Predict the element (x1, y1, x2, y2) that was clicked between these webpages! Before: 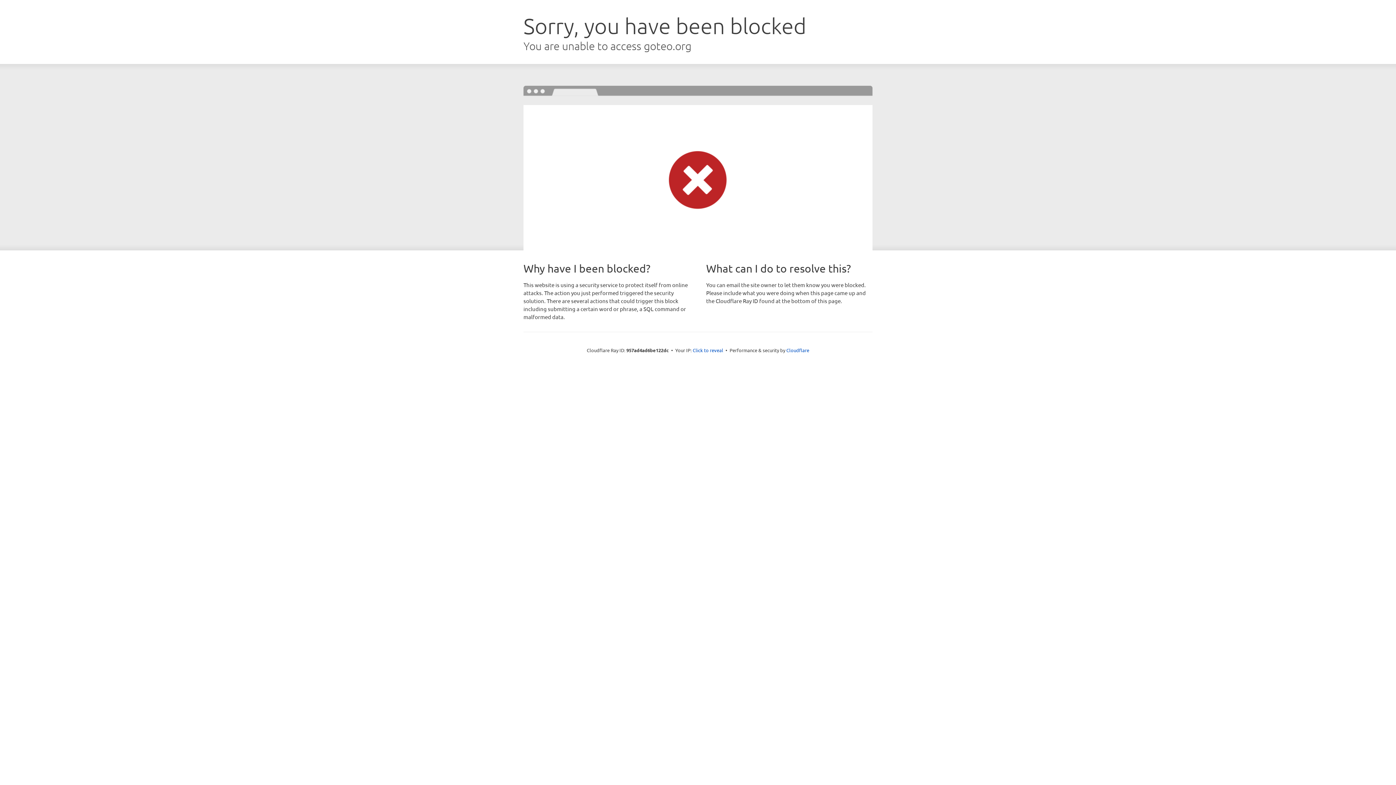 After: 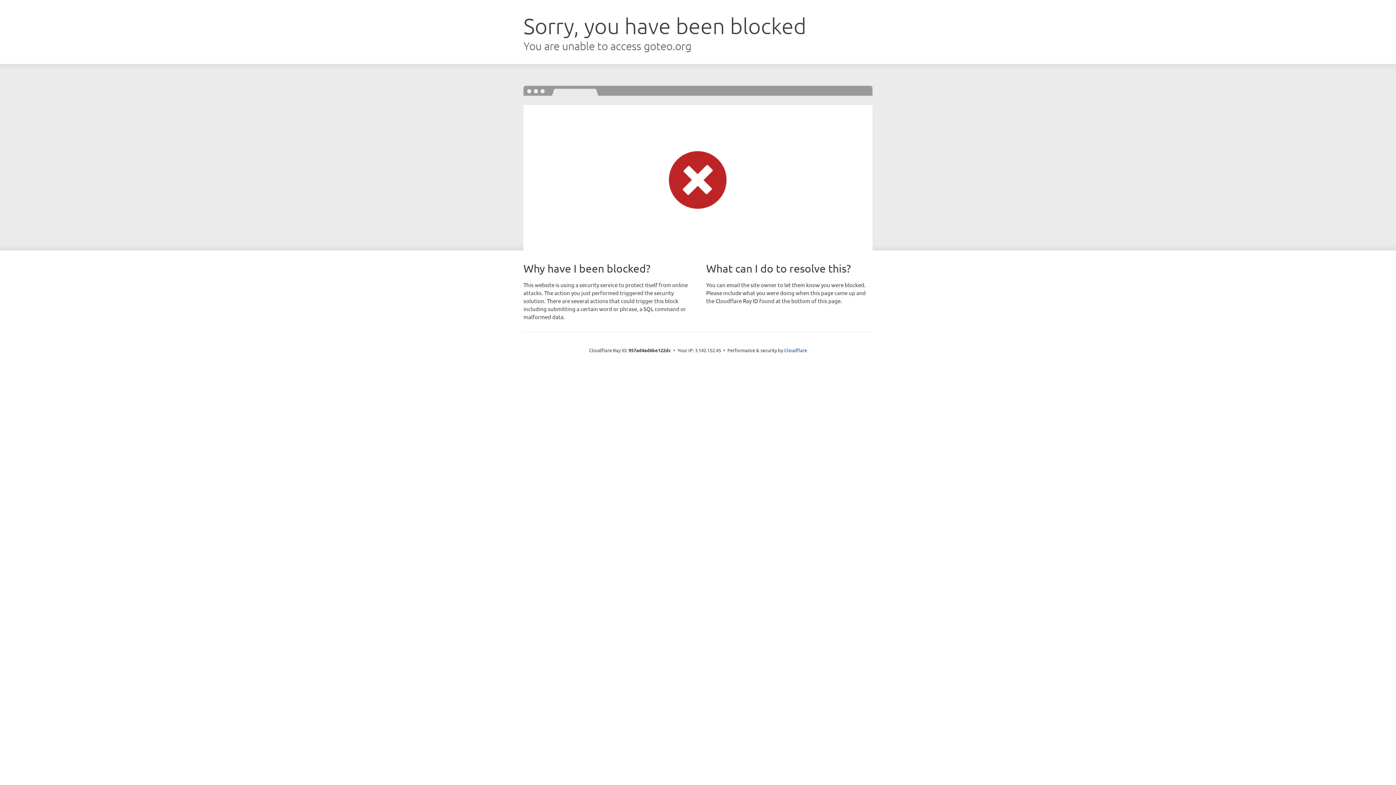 Action: label: Click to reveal bbox: (692, 346, 723, 353)